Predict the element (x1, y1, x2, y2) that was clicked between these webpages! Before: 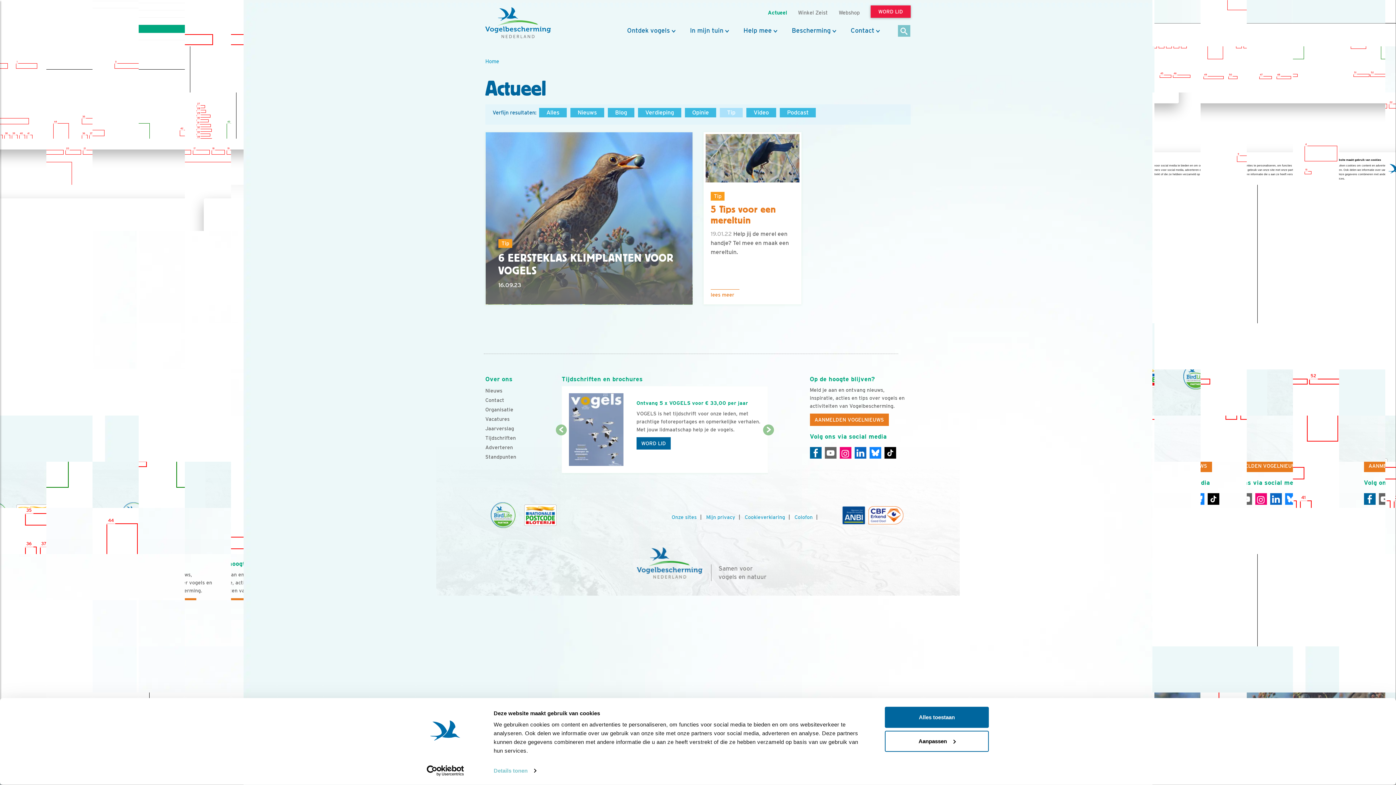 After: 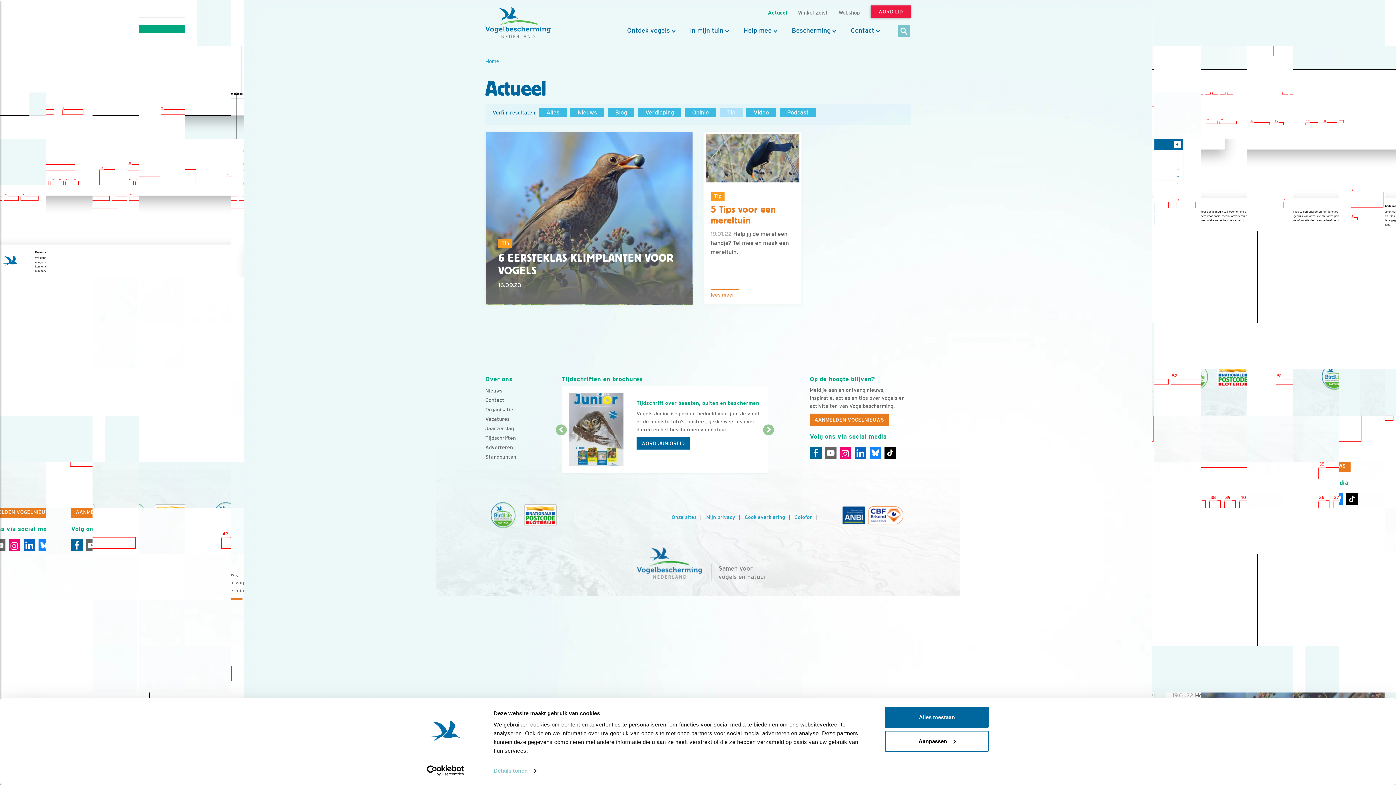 Action: bbox: (545, 424, 576, 480) label: Vorige dia